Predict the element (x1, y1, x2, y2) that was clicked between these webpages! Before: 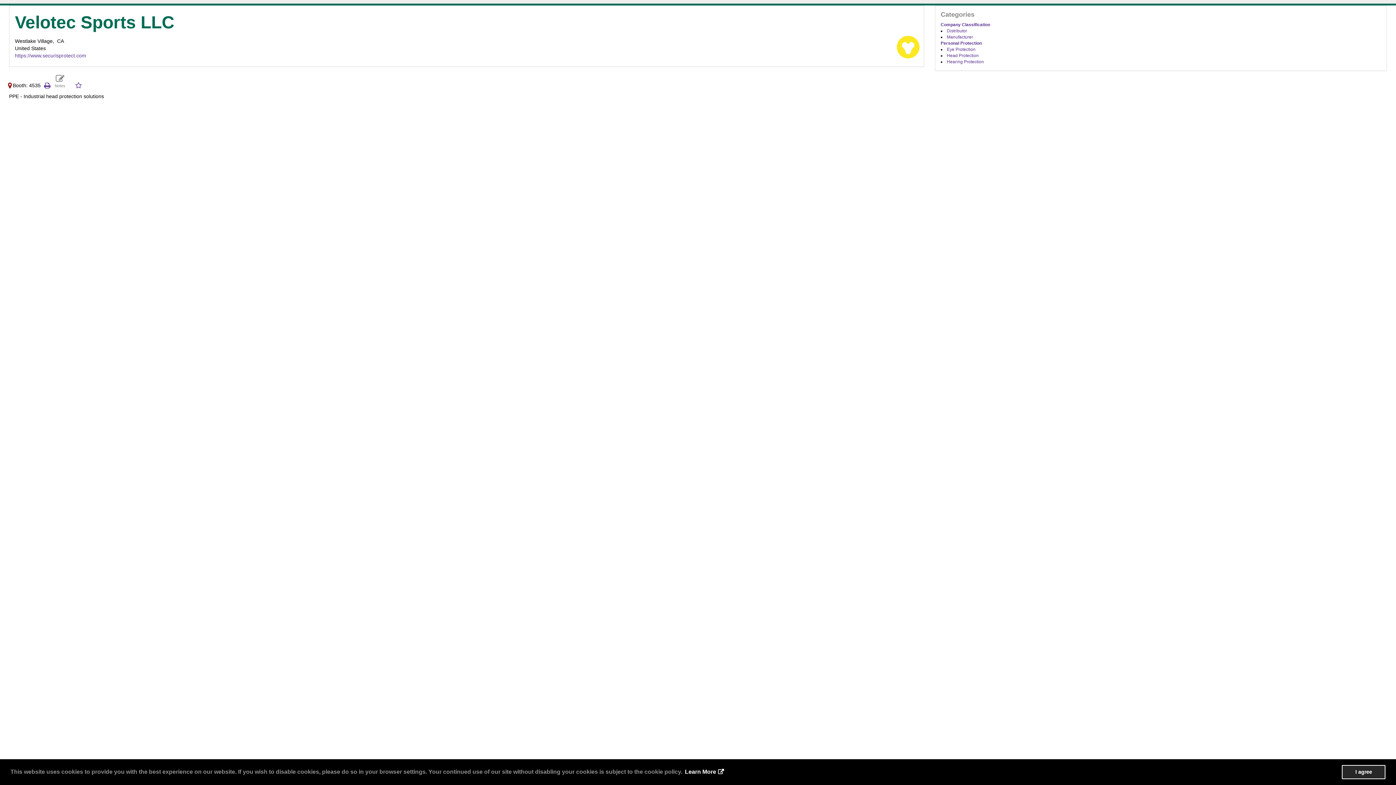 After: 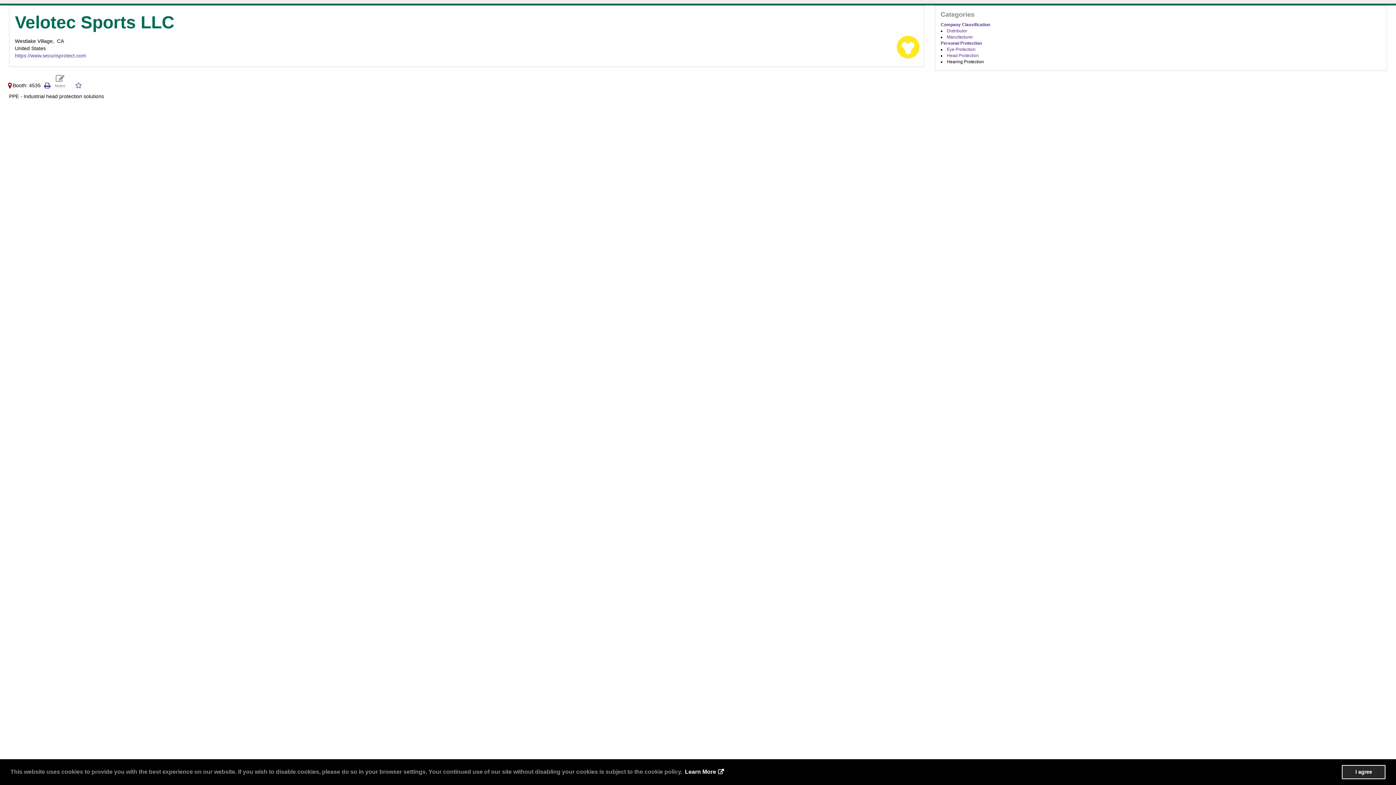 Action: bbox: (947, 59, 984, 64) label: Hearing Protection